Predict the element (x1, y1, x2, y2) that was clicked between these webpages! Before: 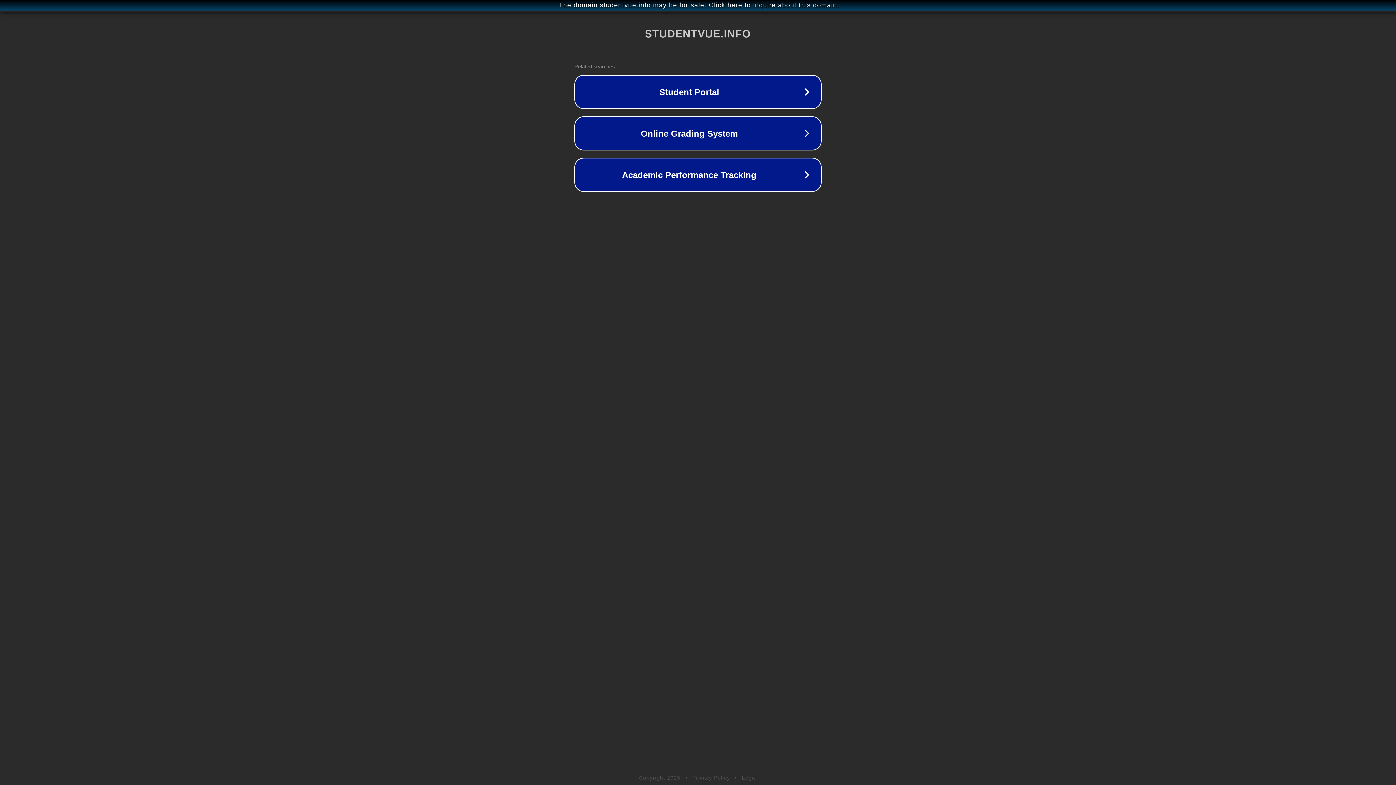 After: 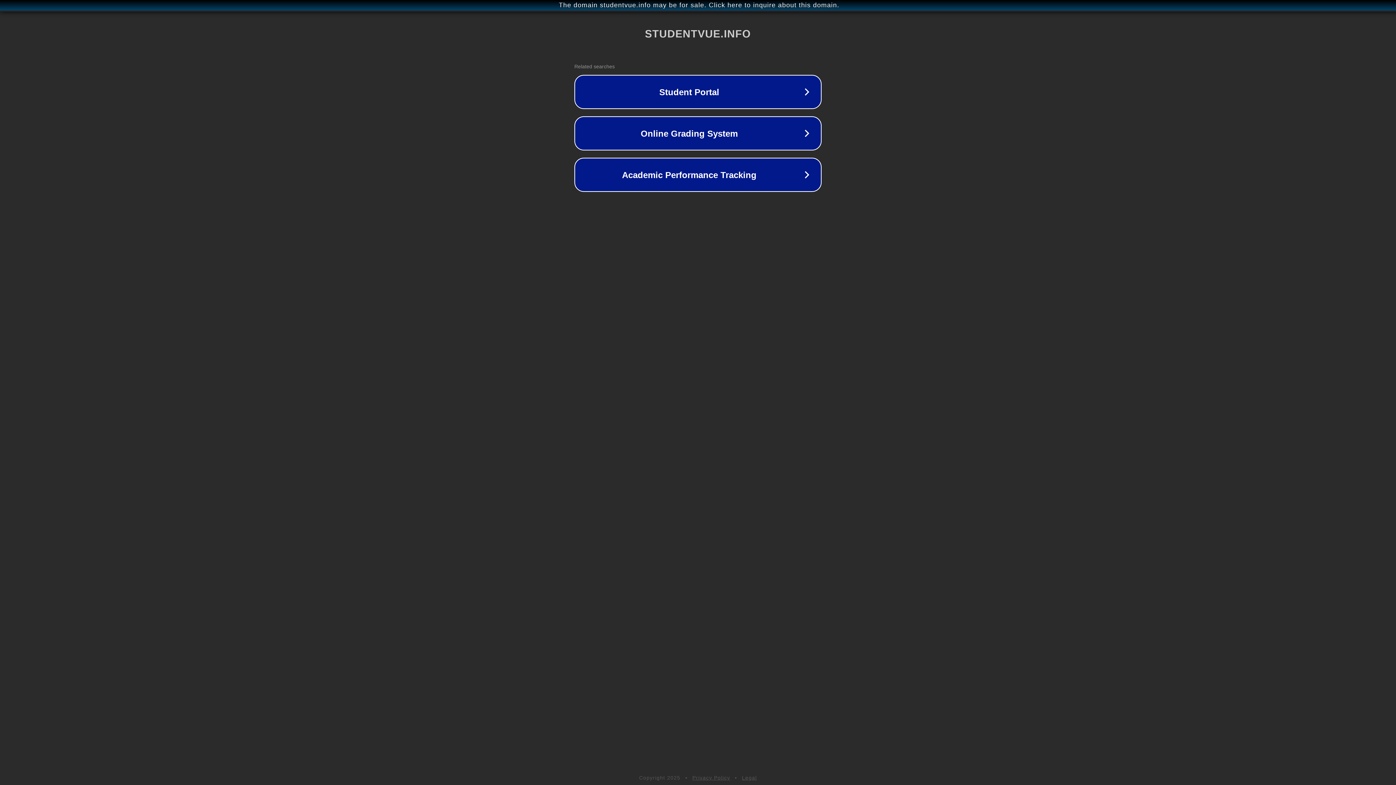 Action: label: Privacy Policy bbox: (692, 775, 730, 781)